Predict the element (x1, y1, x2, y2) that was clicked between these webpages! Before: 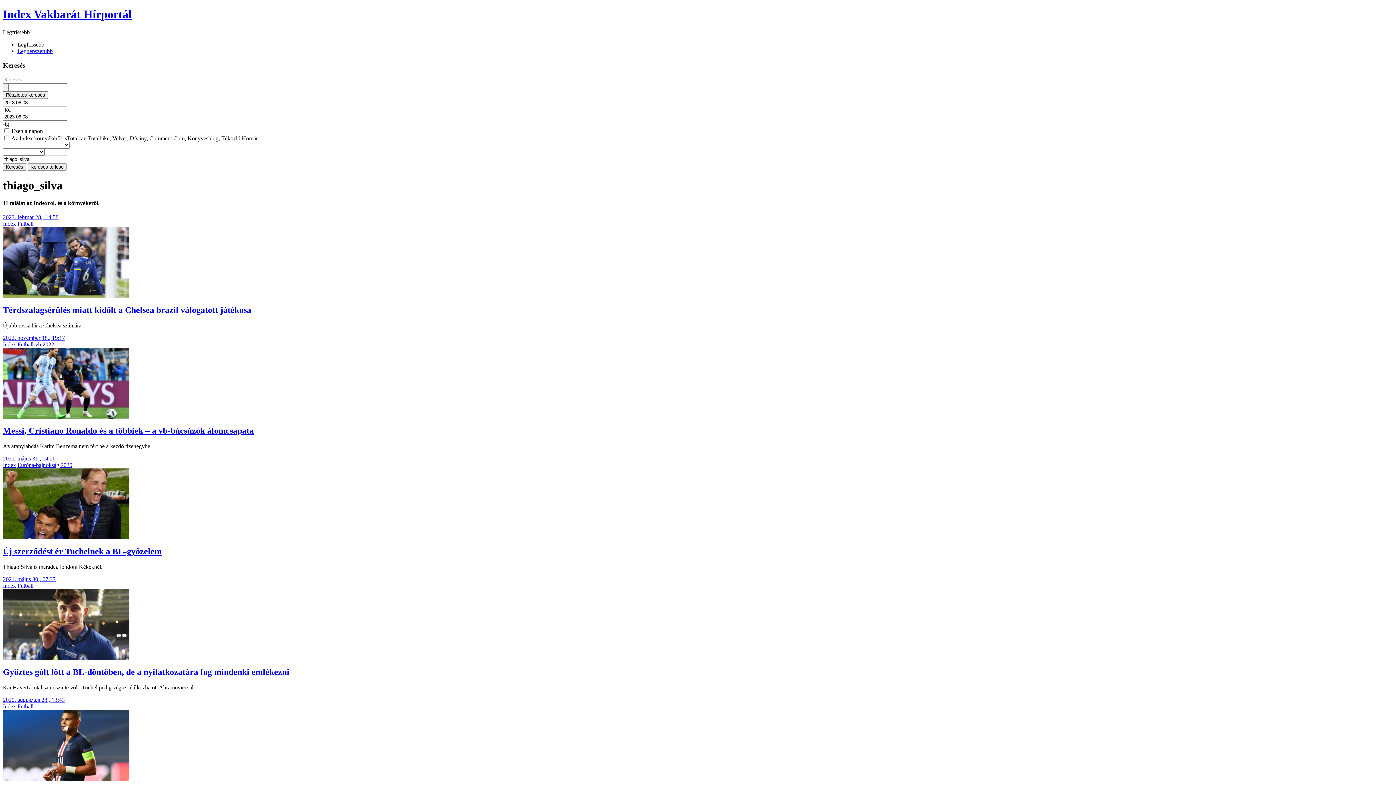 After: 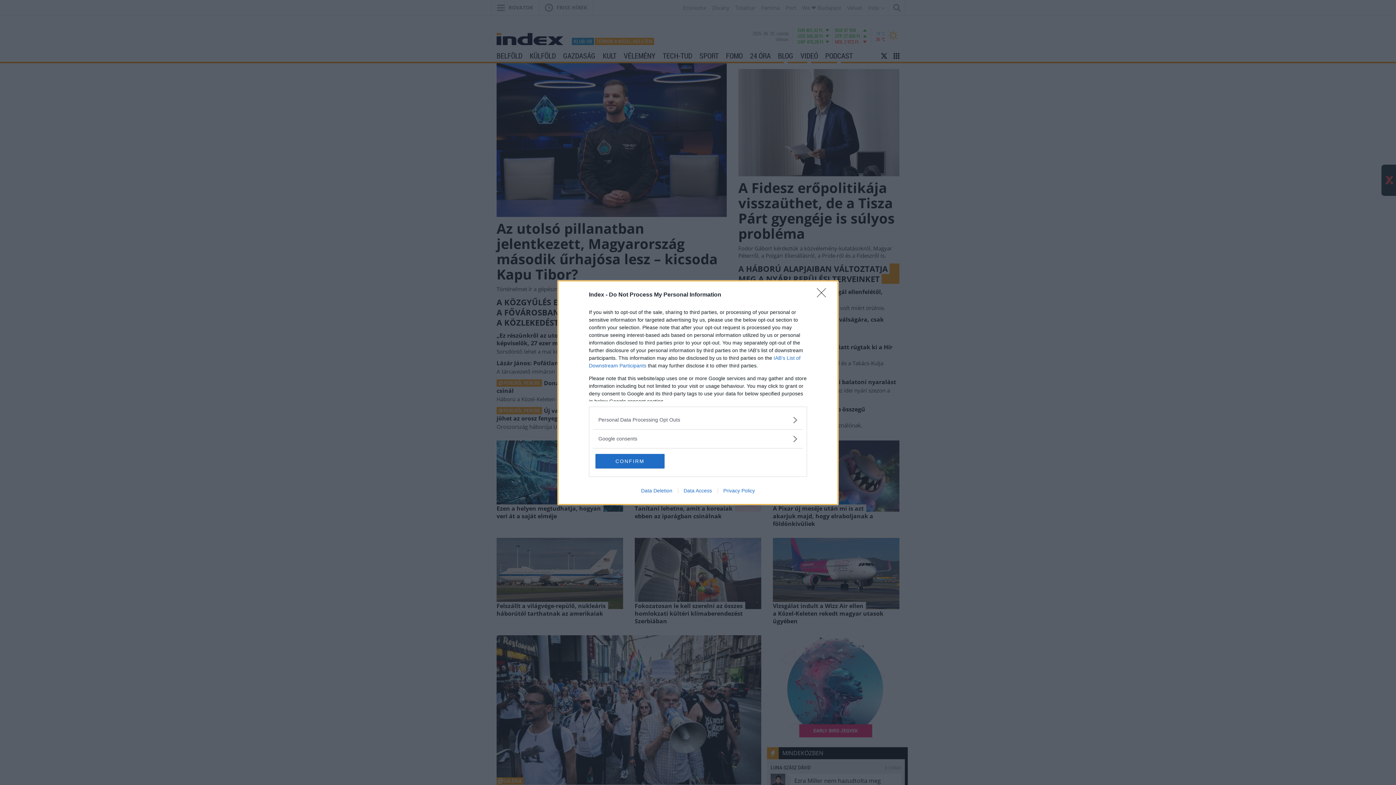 Action: label: Index bbox: (2, 462, 16, 468)